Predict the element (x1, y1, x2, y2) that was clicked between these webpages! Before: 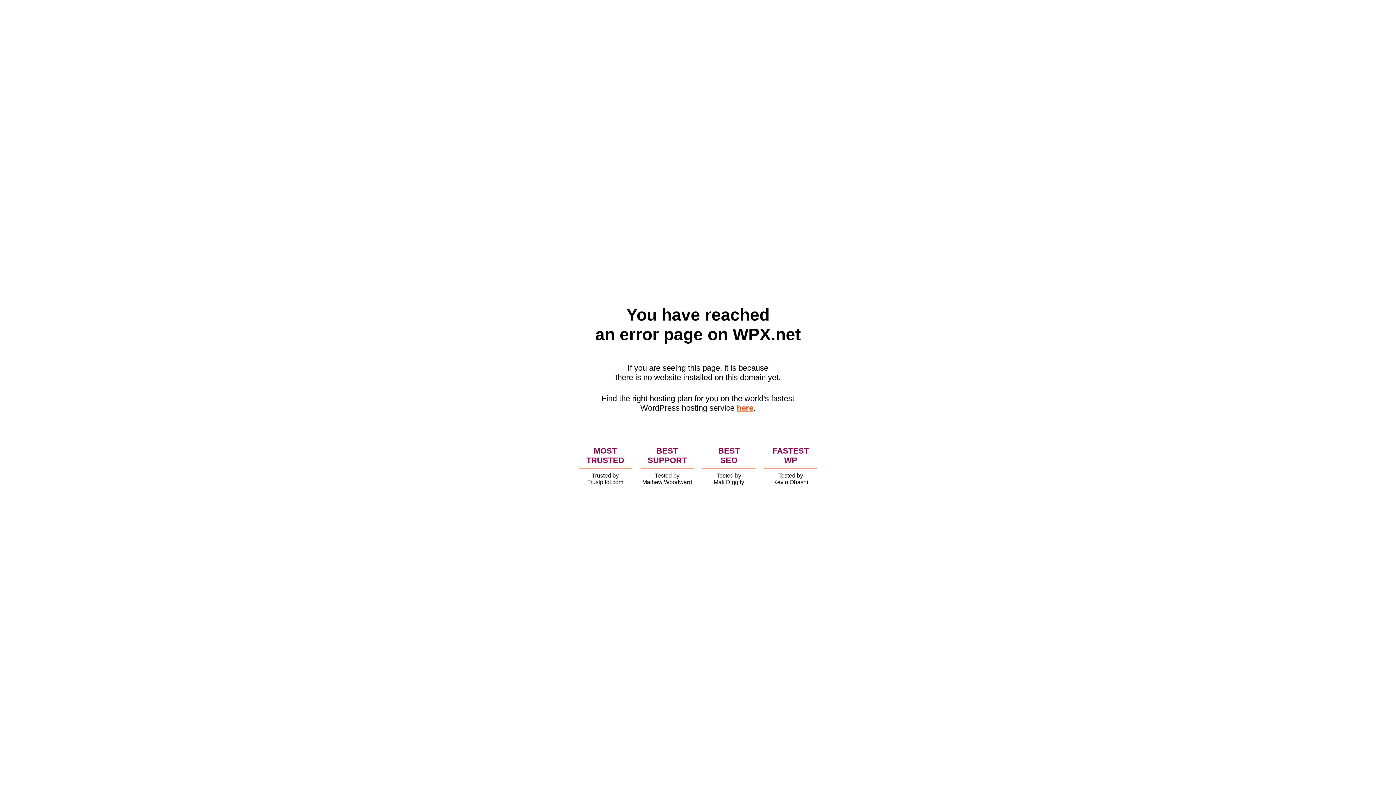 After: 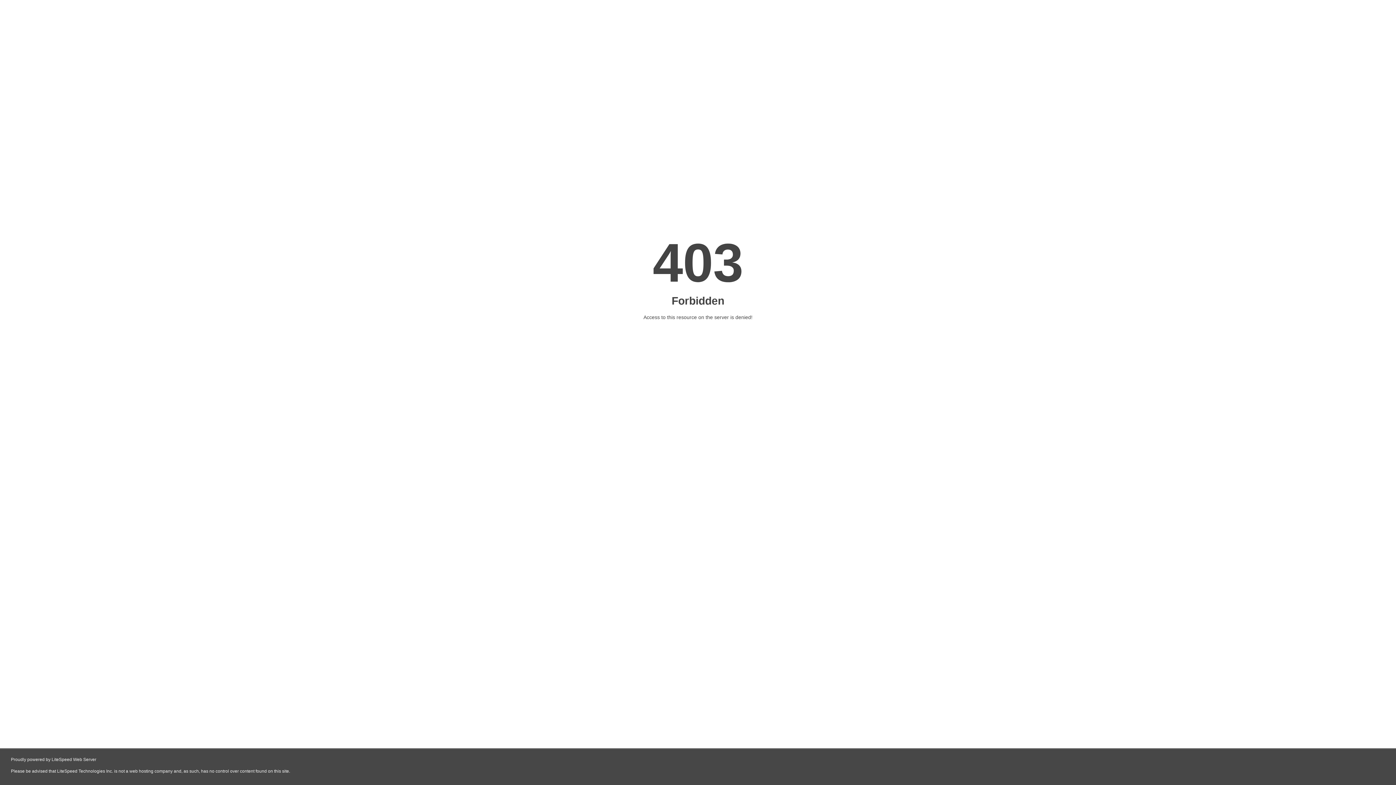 Action: label: here bbox: (736, 403, 753, 412)